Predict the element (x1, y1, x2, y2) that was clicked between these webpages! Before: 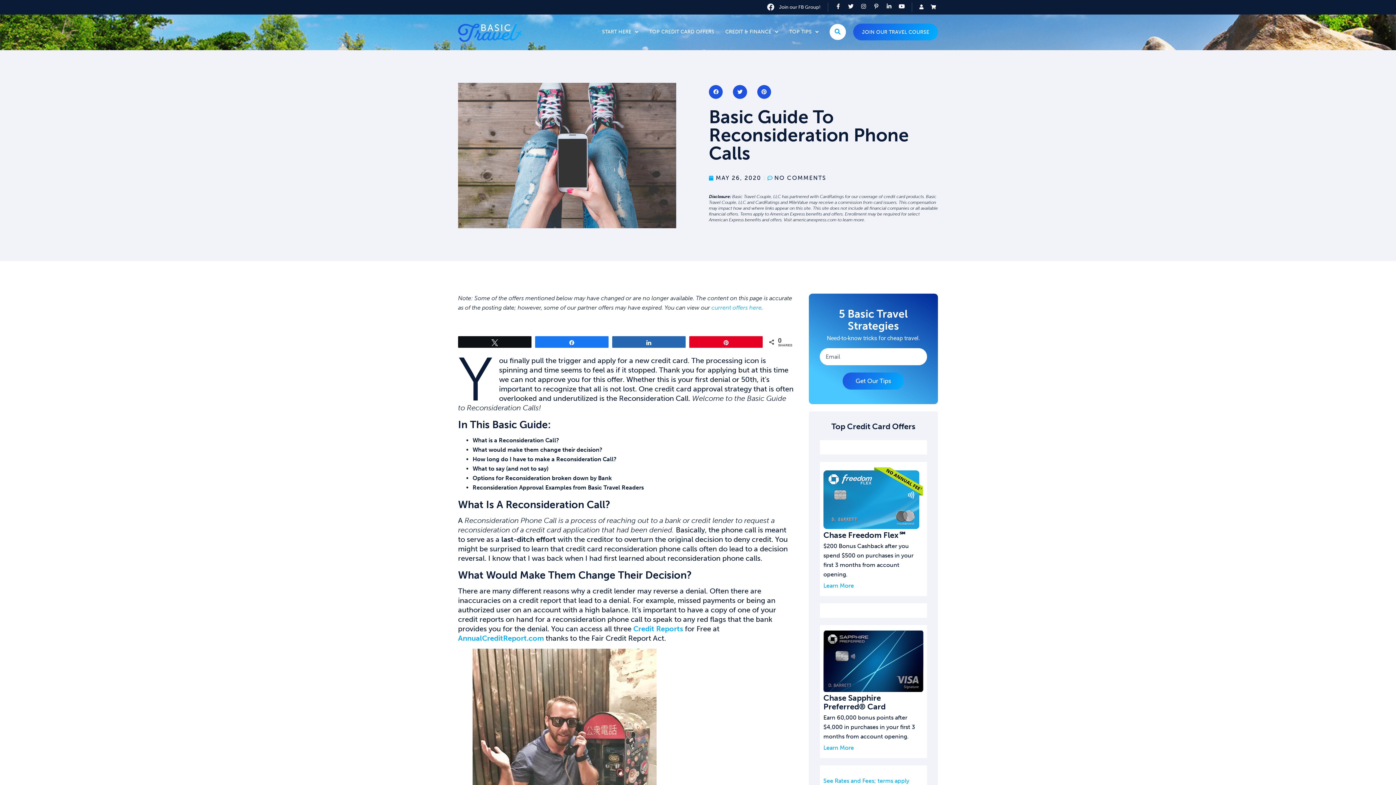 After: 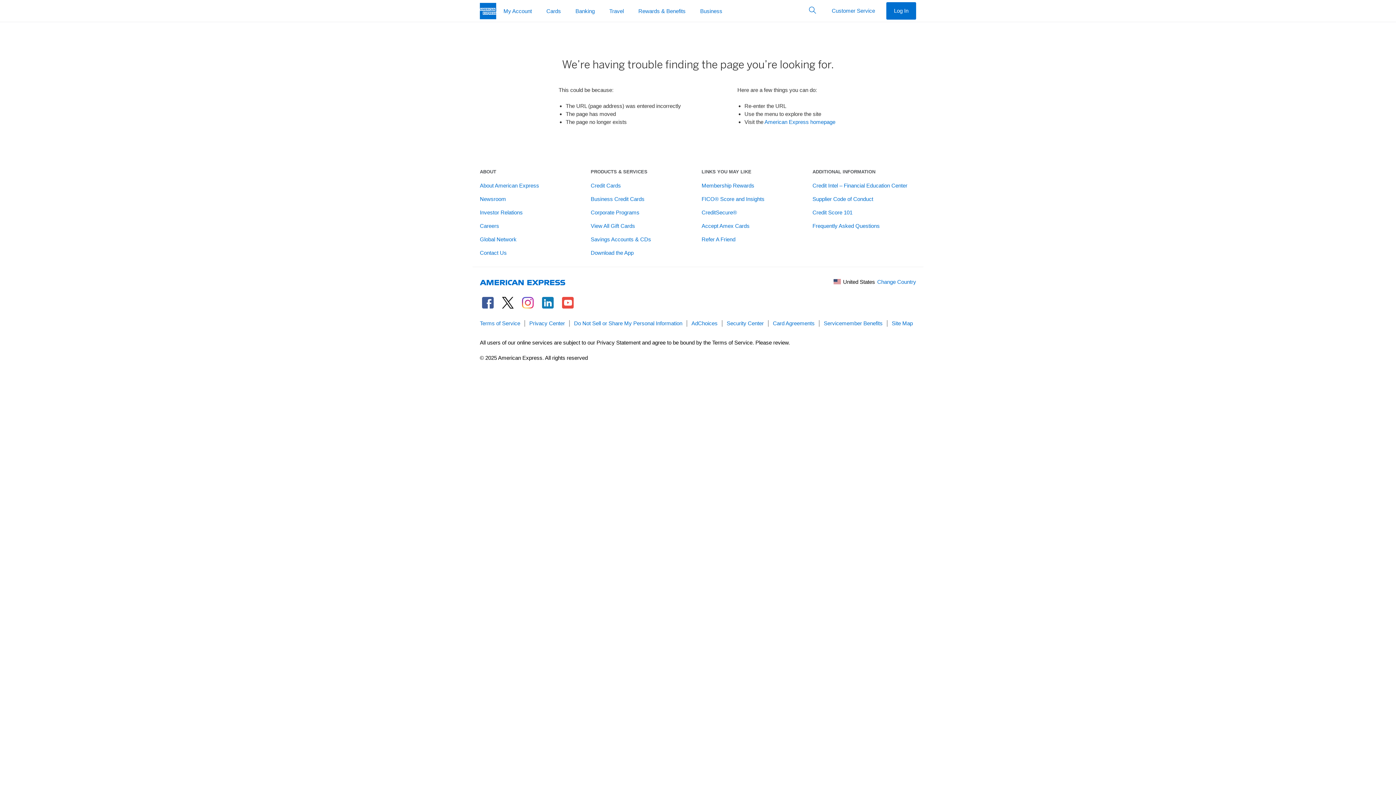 Action: bbox: (823, 777, 909, 784) label: See Rates and Fees; terms apply